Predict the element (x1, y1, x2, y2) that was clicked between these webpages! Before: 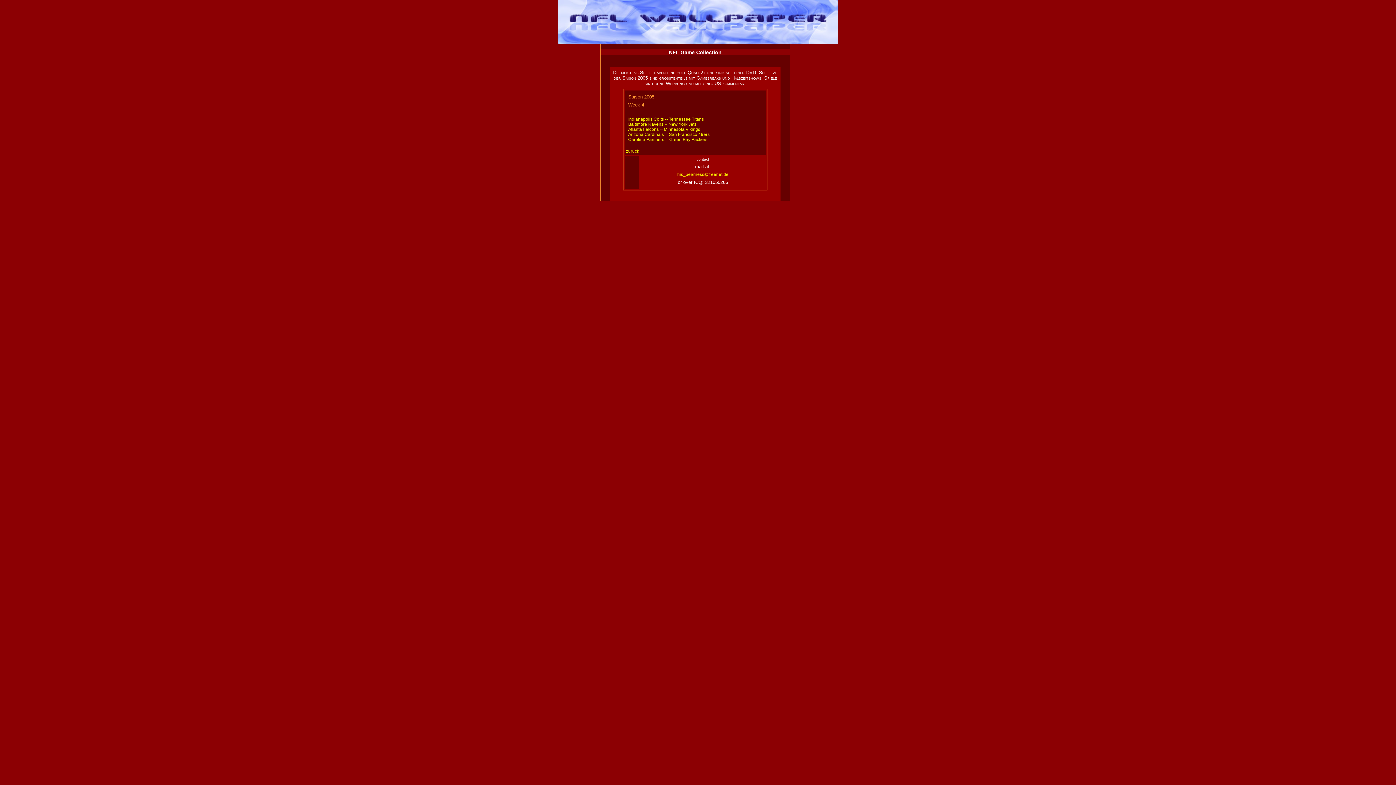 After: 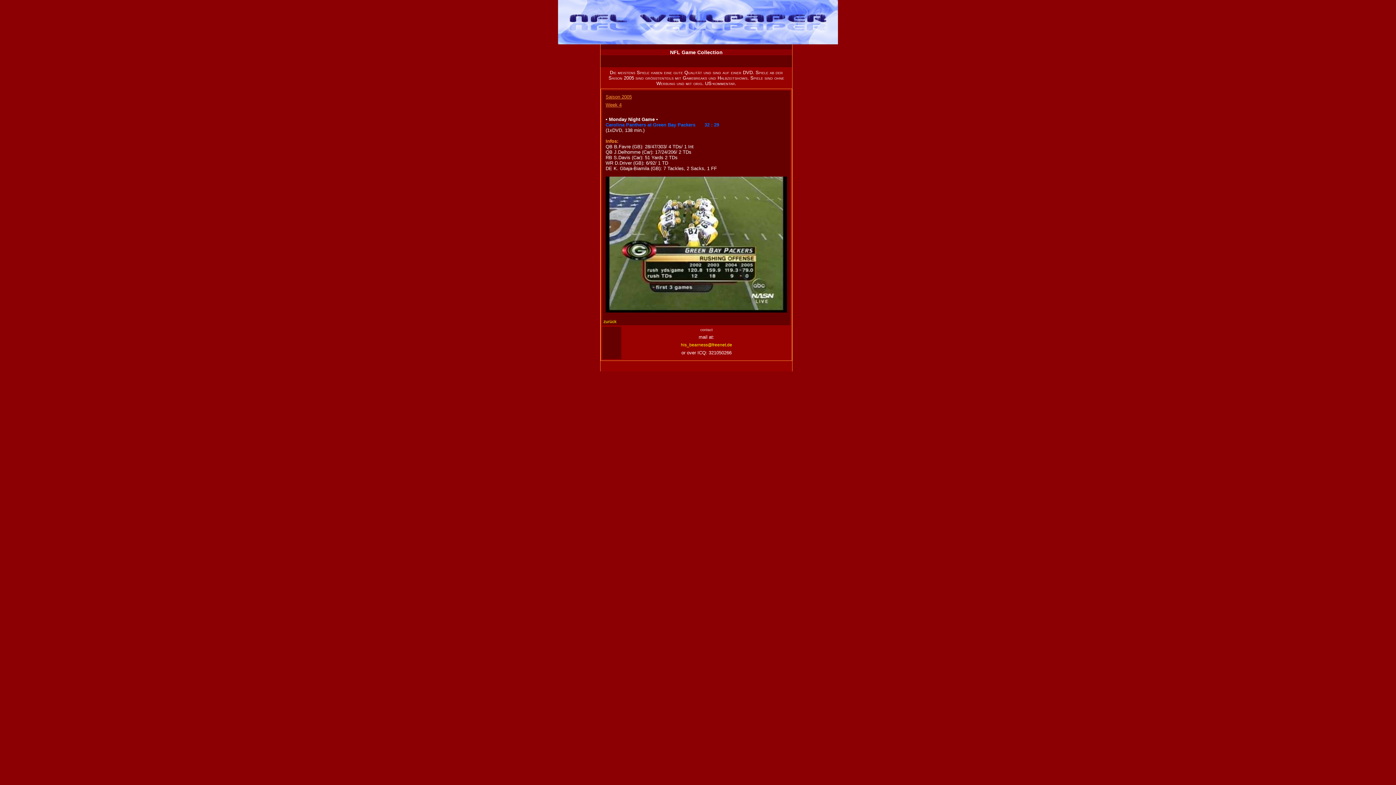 Action: label: Carolina Panthers -- Green Bay Packers bbox: (628, 137, 707, 142)